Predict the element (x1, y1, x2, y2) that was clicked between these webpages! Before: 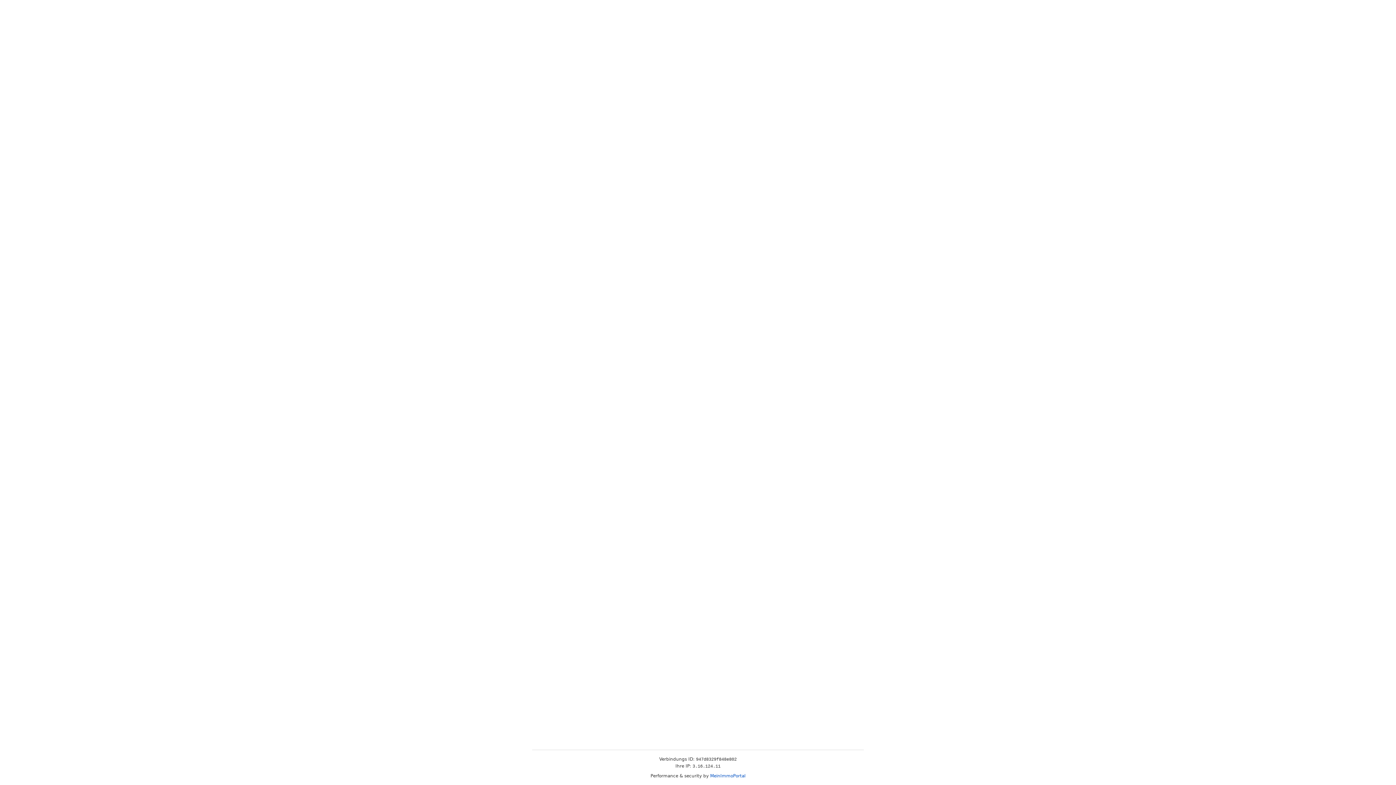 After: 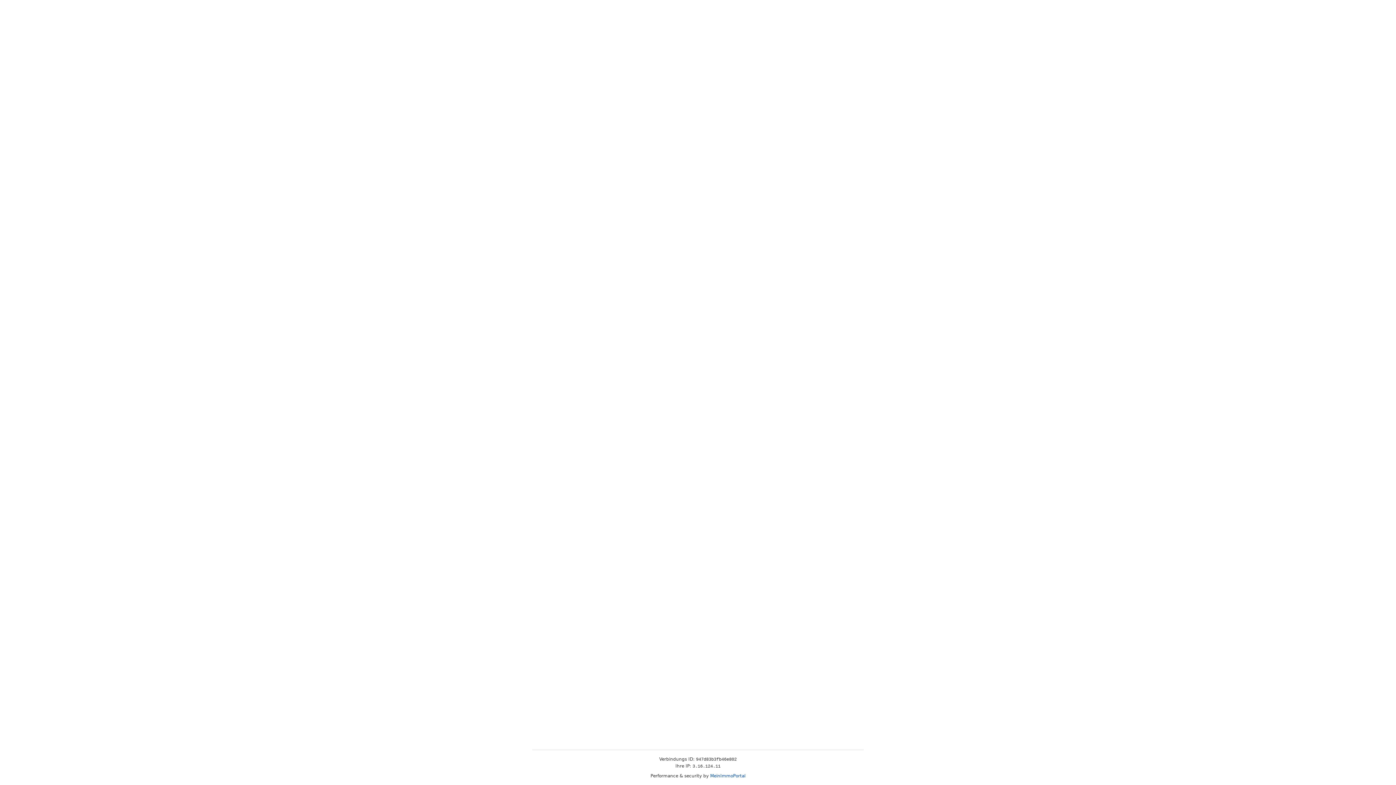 Action: label: MeinImmoPortal bbox: (710, 773, 745, 778)